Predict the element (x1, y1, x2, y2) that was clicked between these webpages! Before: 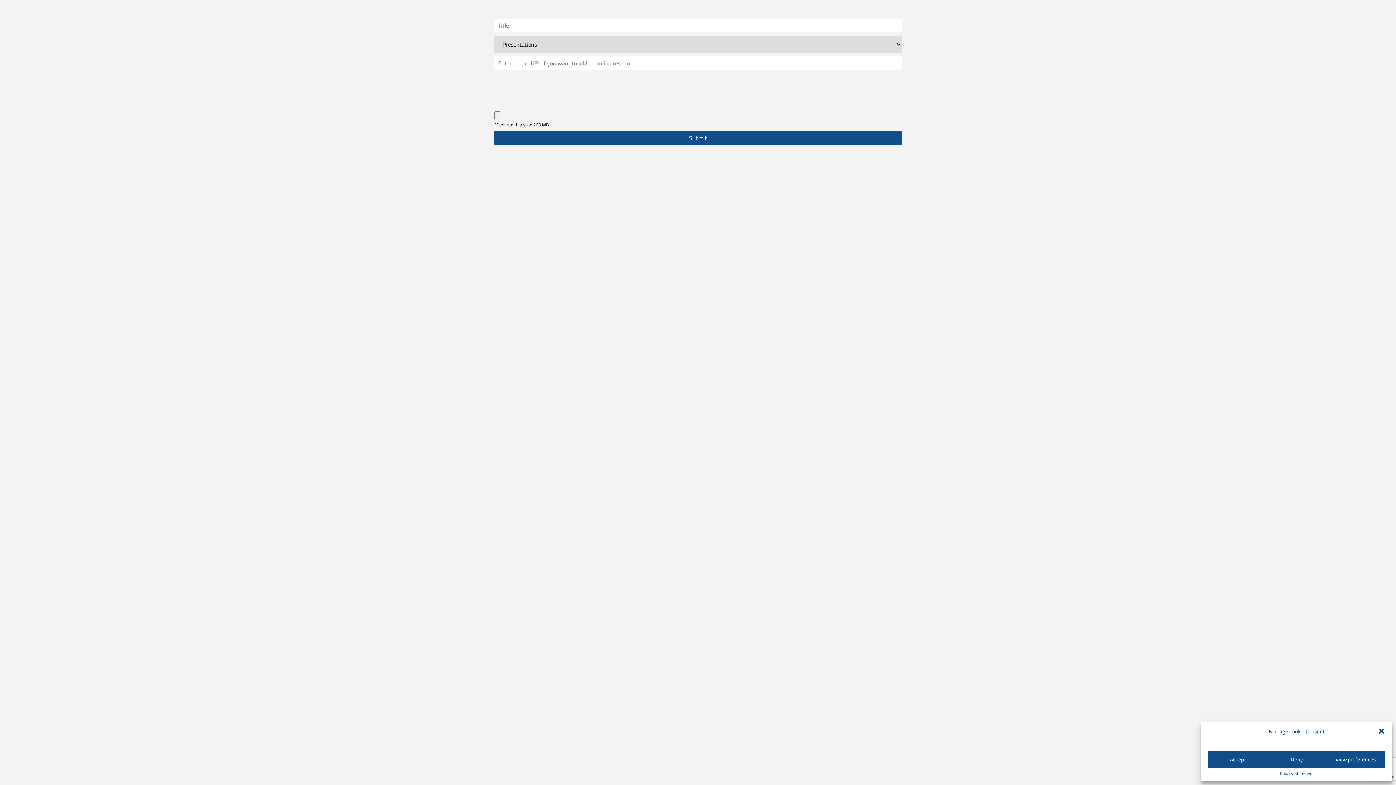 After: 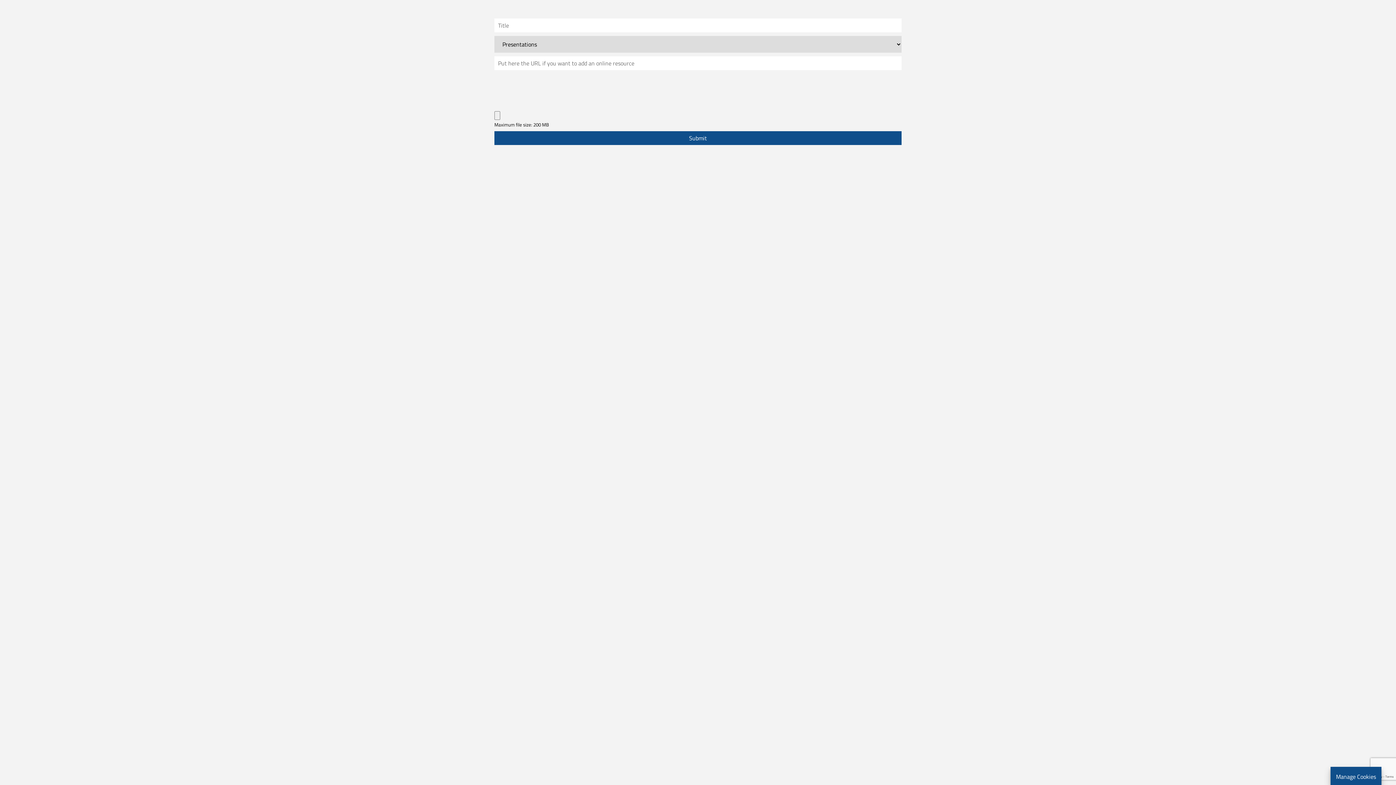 Action: label: Accept bbox: (1208, 751, 1267, 768)